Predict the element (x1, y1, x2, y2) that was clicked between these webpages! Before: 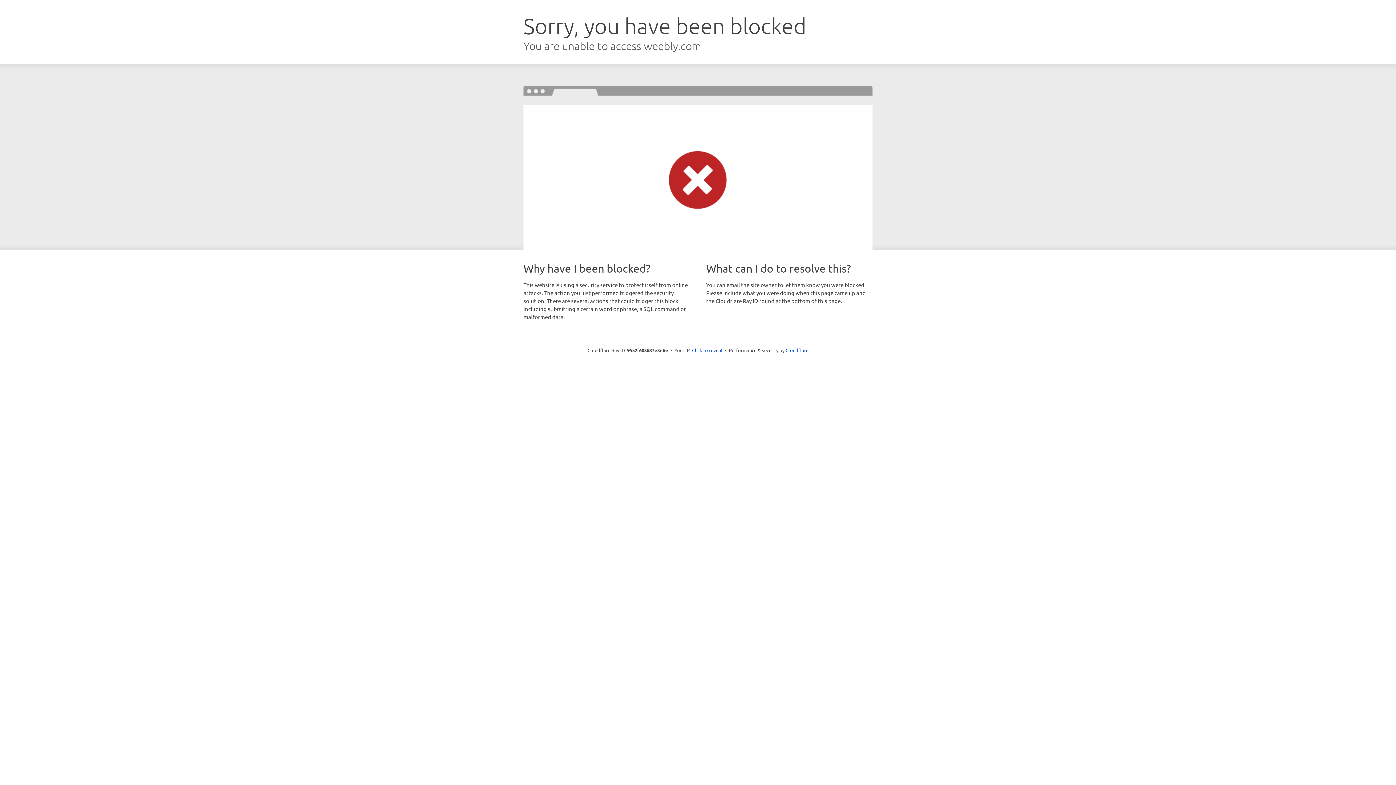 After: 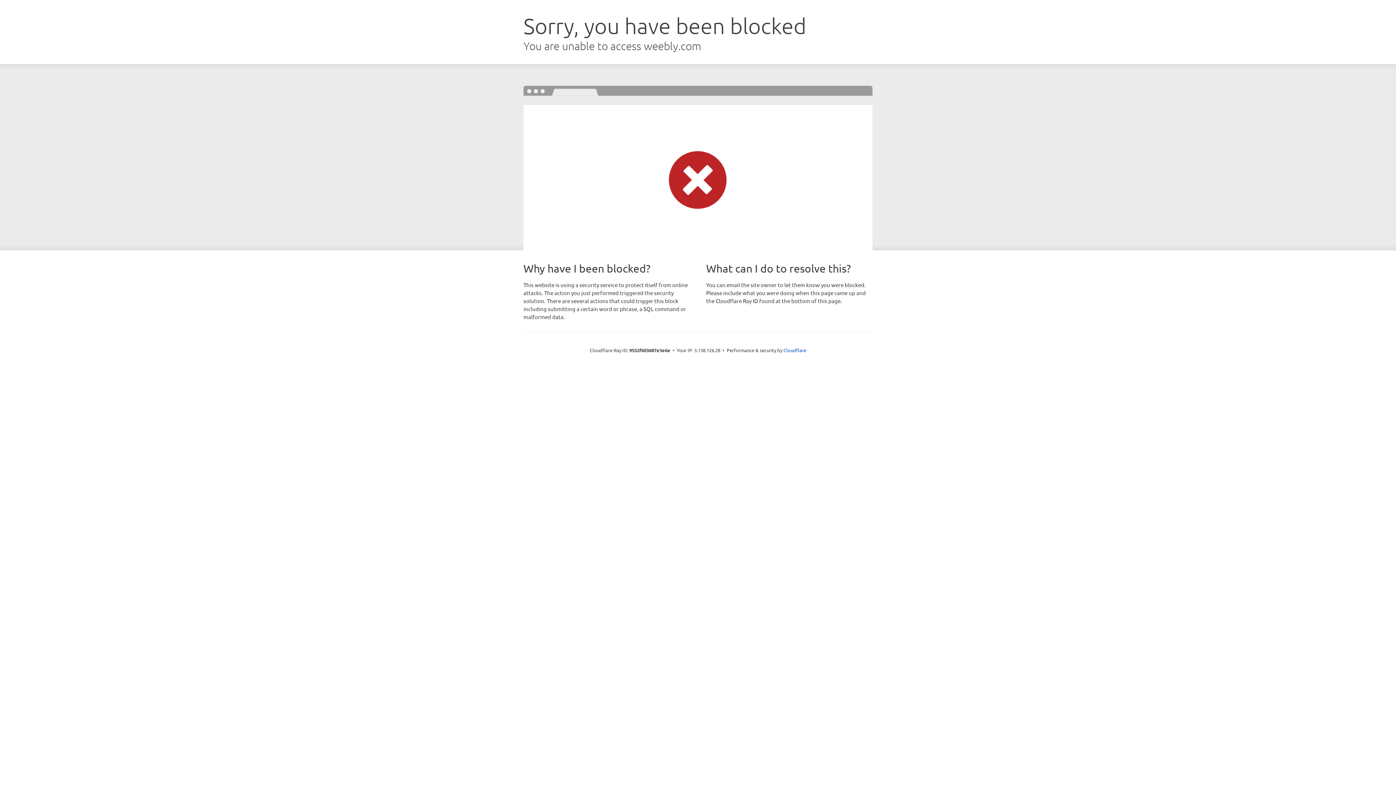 Action: bbox: (692, 346, 722, 353) label: Click to reveal